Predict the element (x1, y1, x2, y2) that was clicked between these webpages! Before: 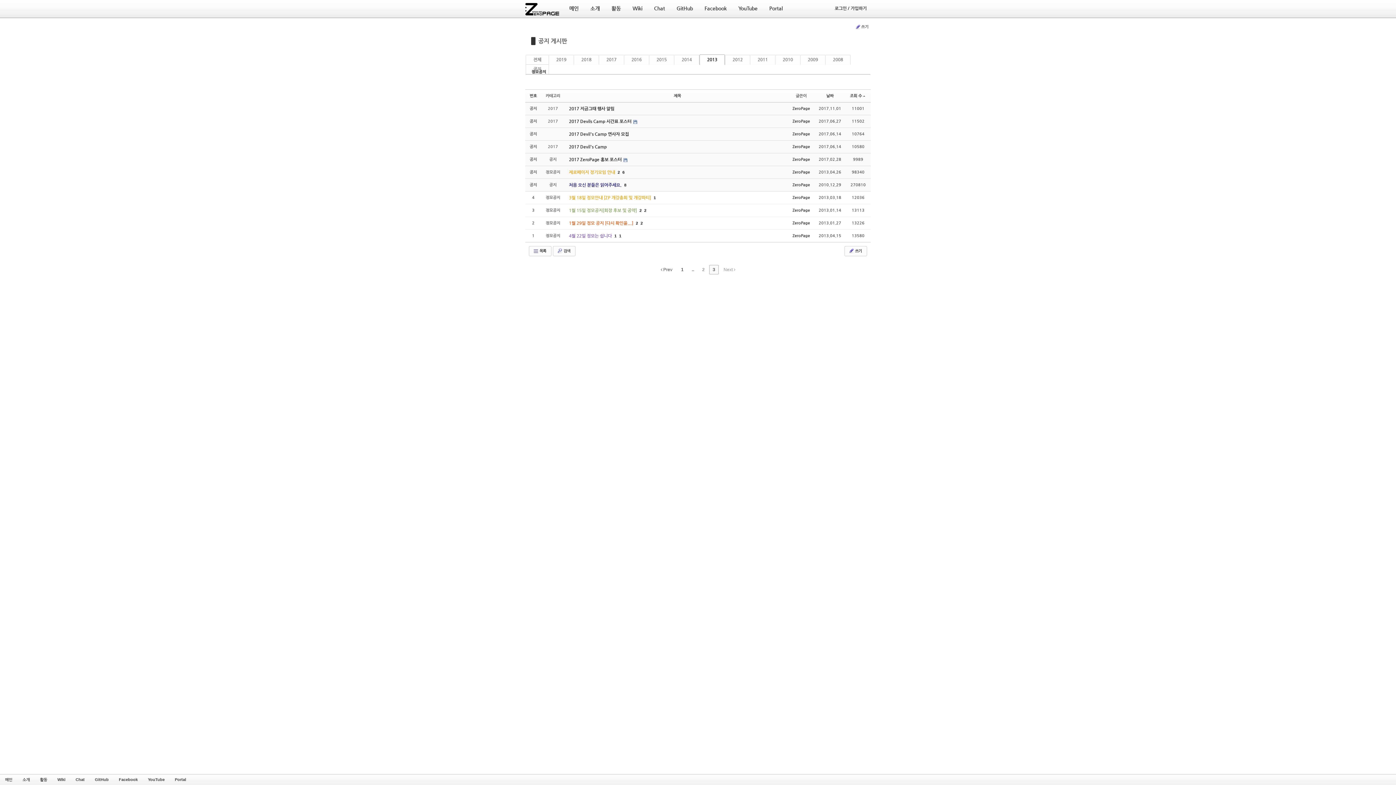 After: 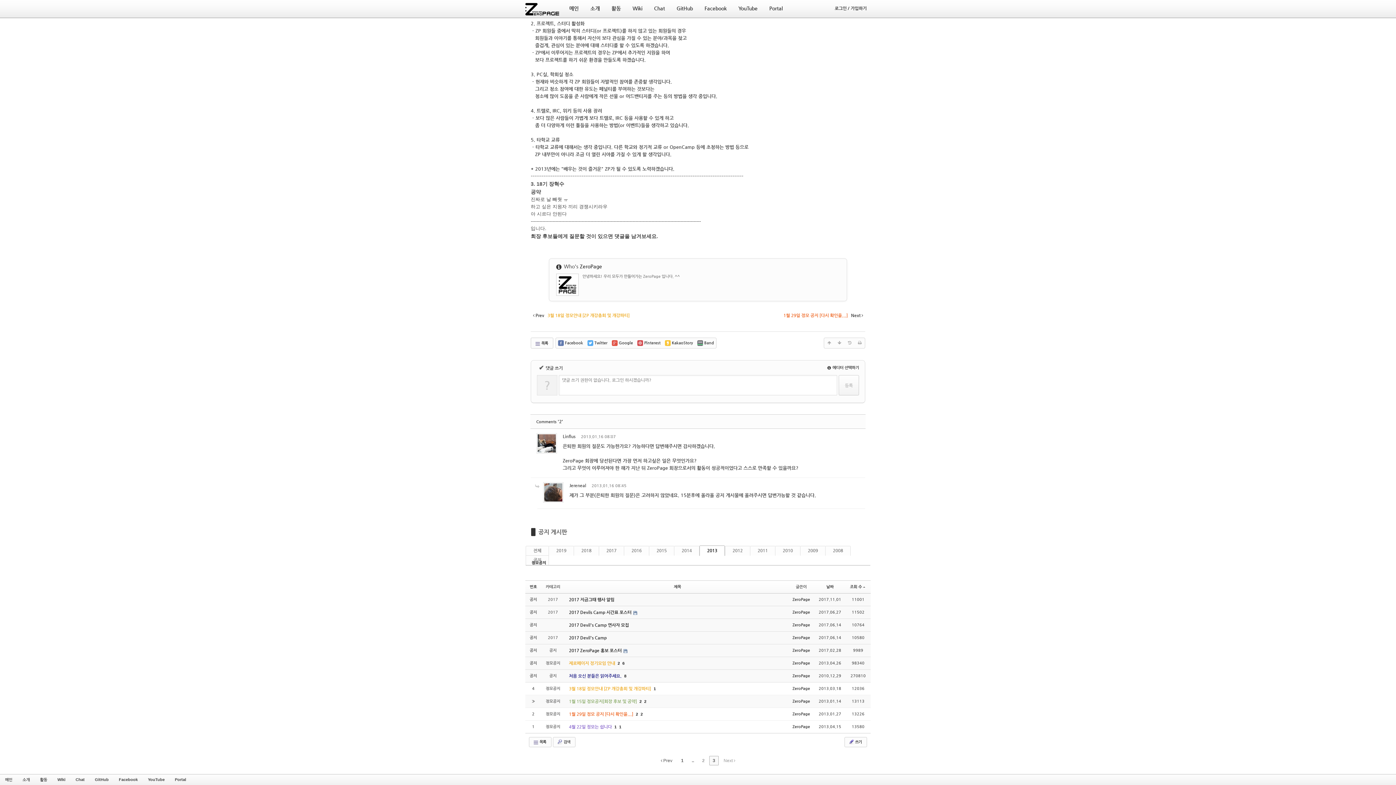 Action: bbox: (639, 208, 641, 212) label: 2